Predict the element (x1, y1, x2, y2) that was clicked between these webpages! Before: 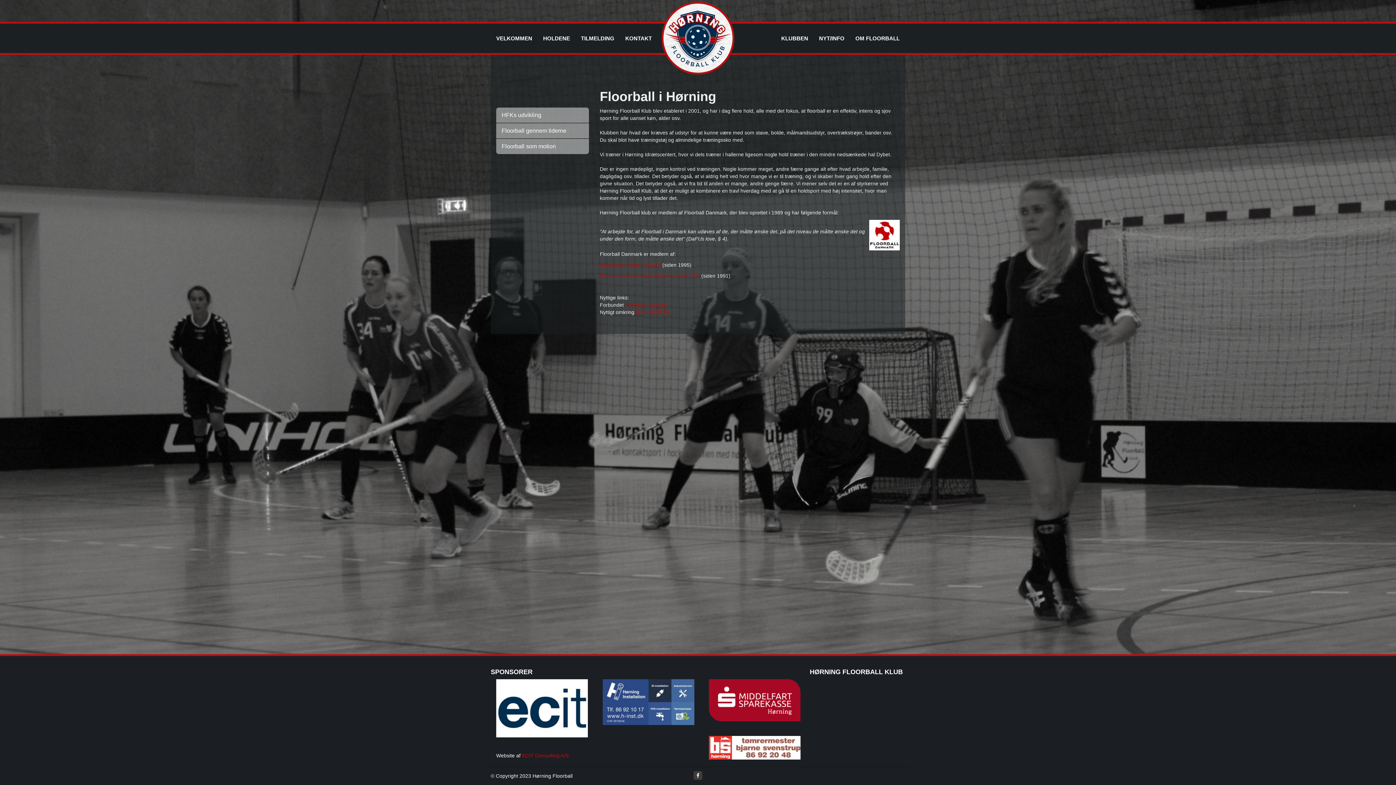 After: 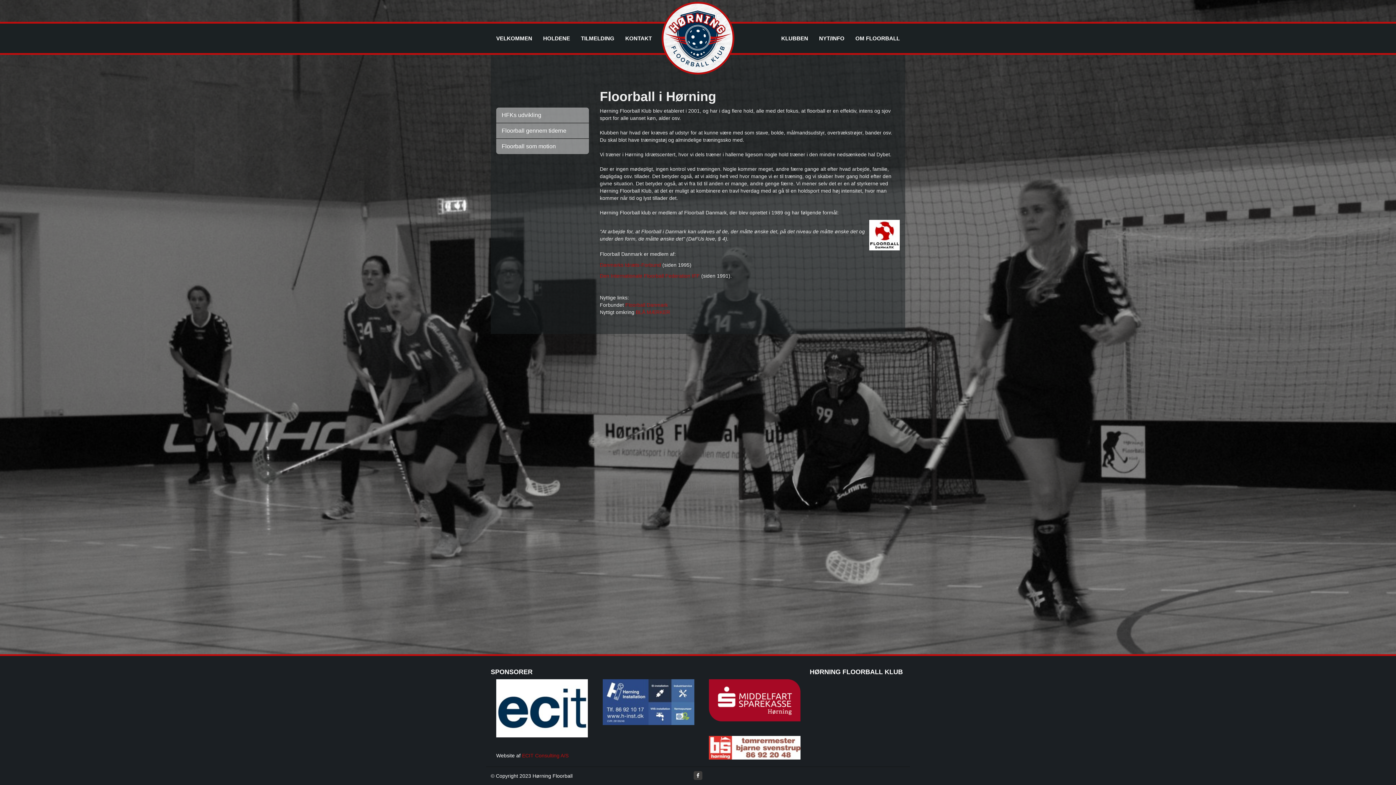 Action: label: OM FLOORBALL bbox: (850, 29, 905, 47)